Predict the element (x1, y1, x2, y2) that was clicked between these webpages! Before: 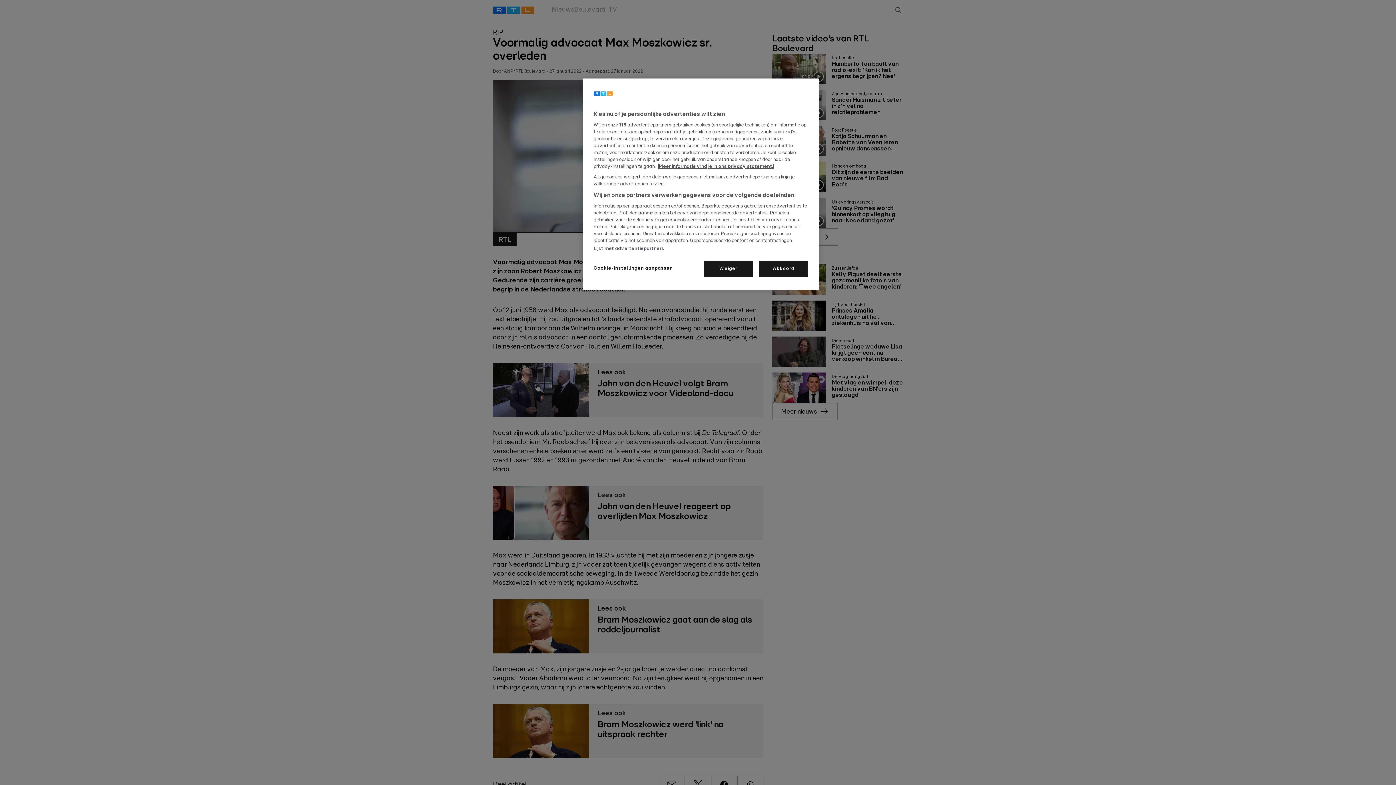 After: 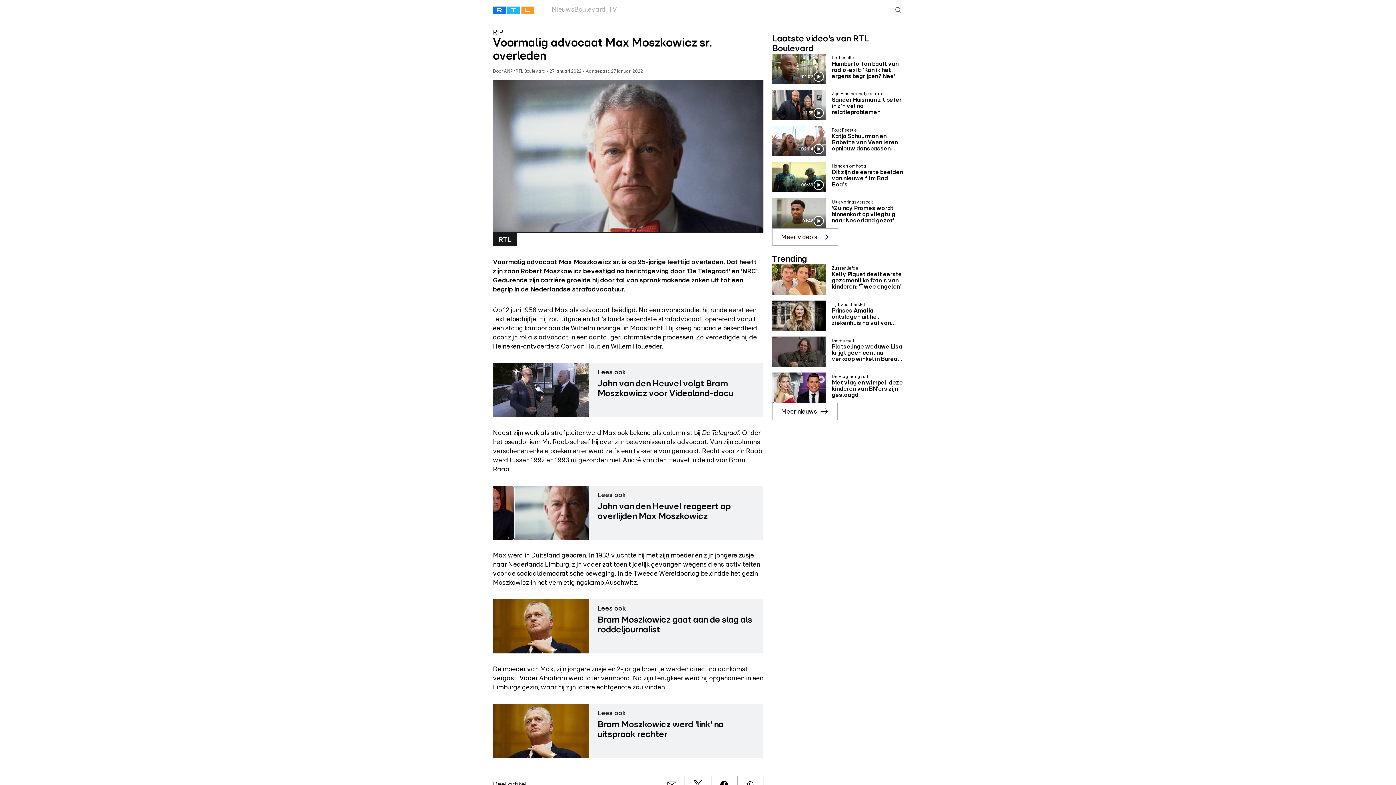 Action: label: Akkoord bbox: (759, 261, 808, 277)